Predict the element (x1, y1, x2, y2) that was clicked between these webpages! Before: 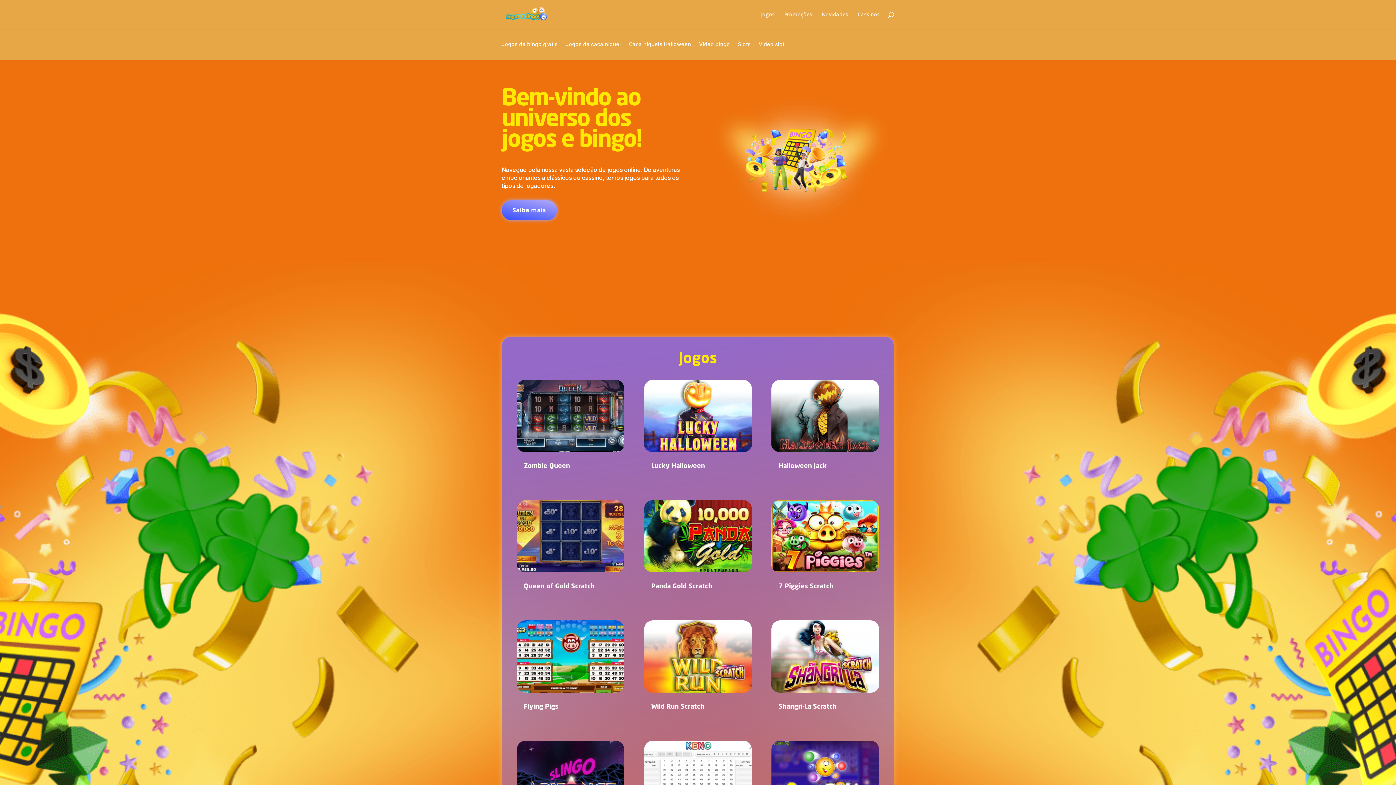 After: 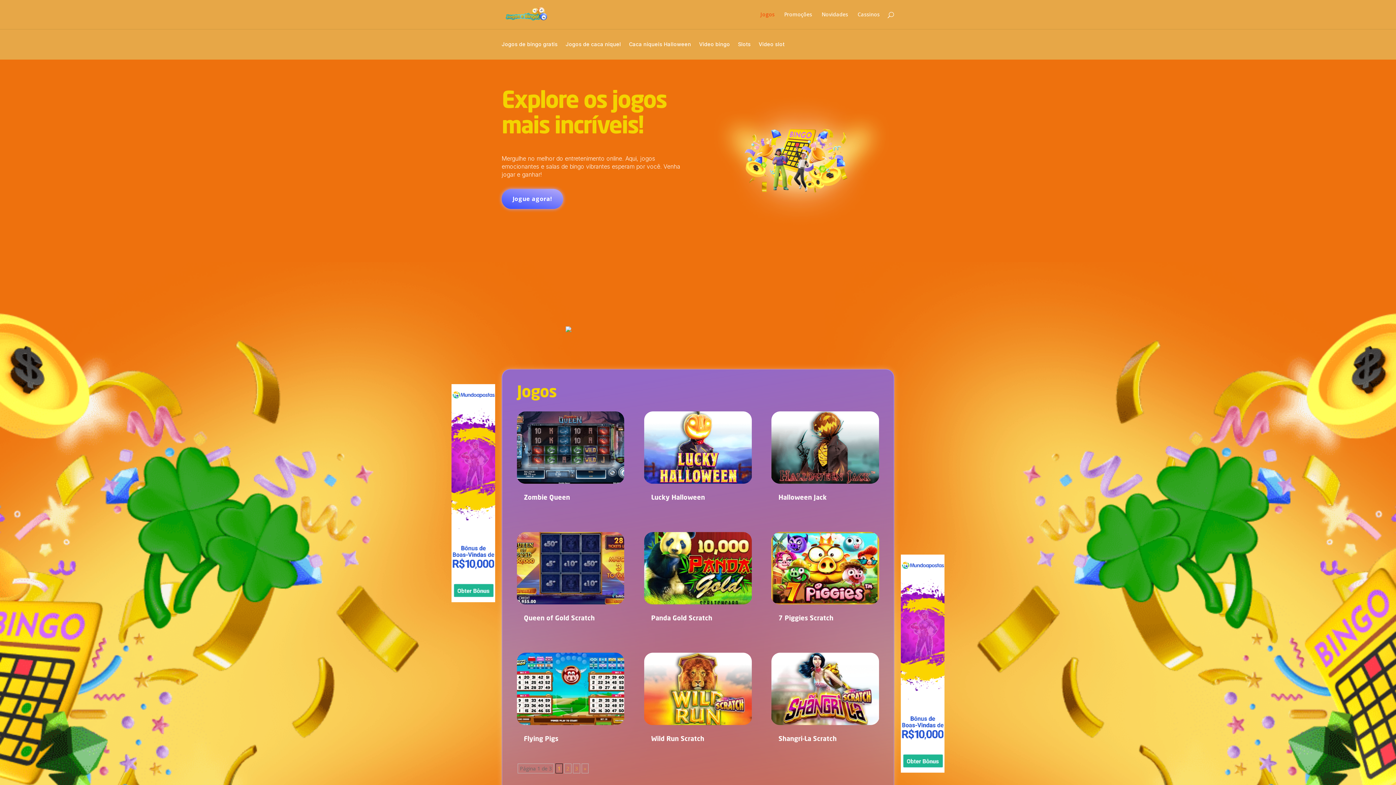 Action: bbox: (760, 12, 774, 29) label: Jogos